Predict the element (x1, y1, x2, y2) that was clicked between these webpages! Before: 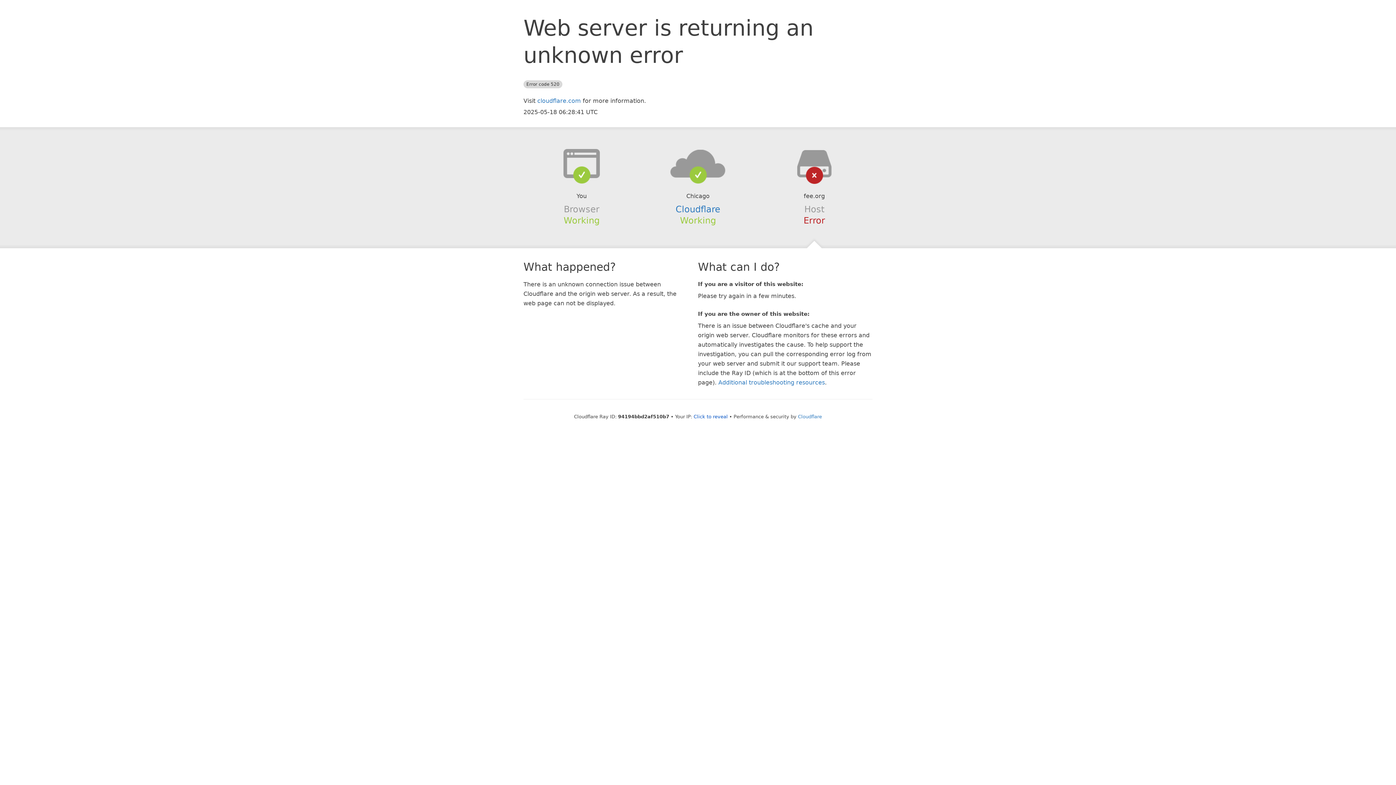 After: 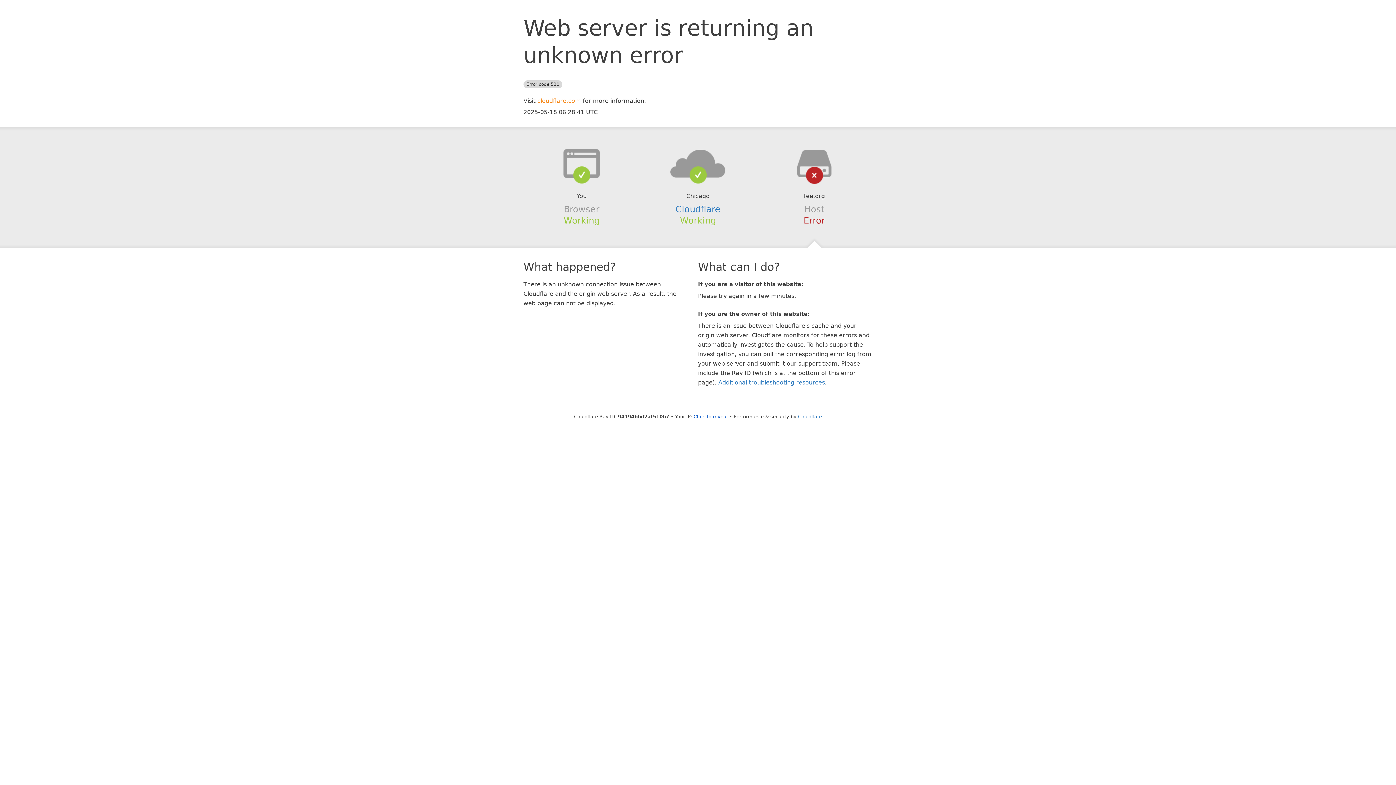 Action: bbox: (537, 97, 581, 104) label: cloudflare.com